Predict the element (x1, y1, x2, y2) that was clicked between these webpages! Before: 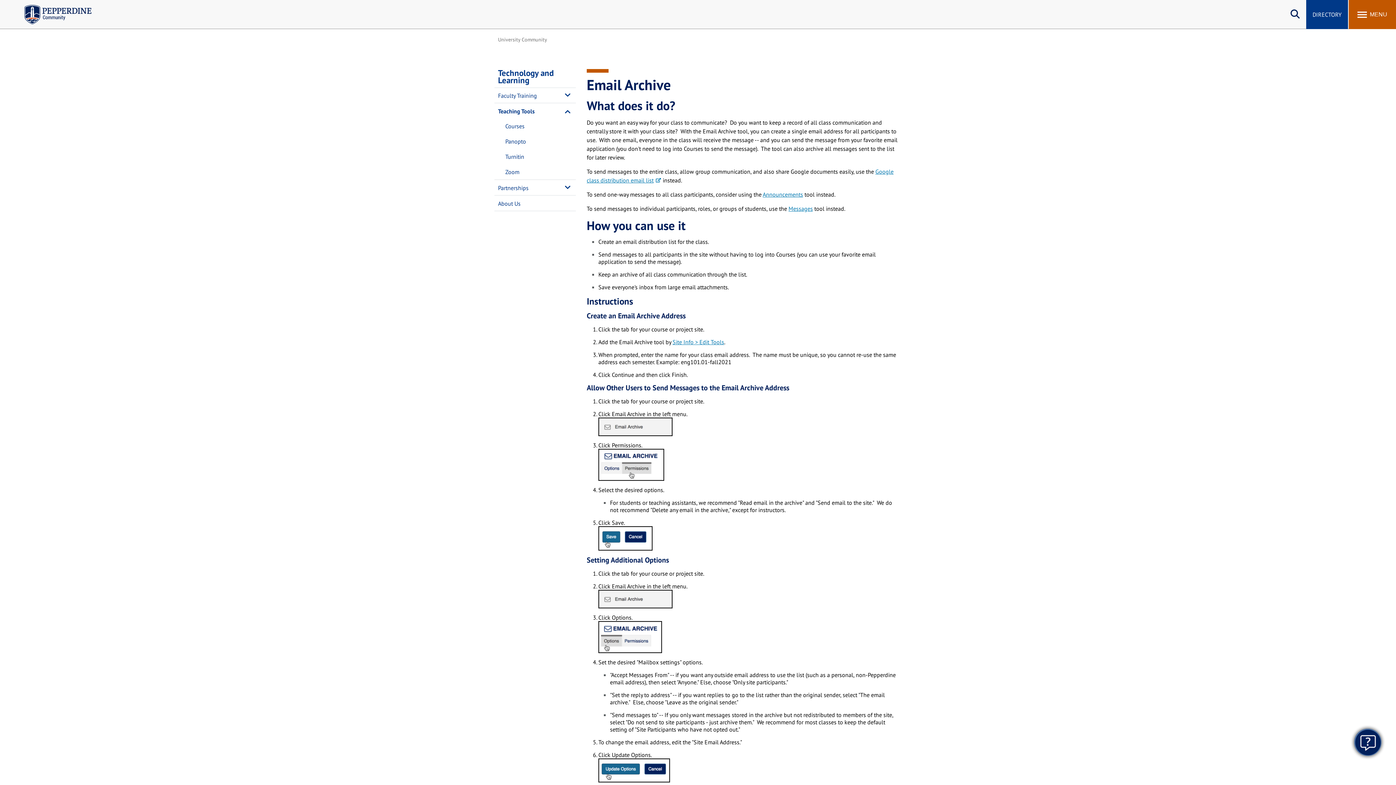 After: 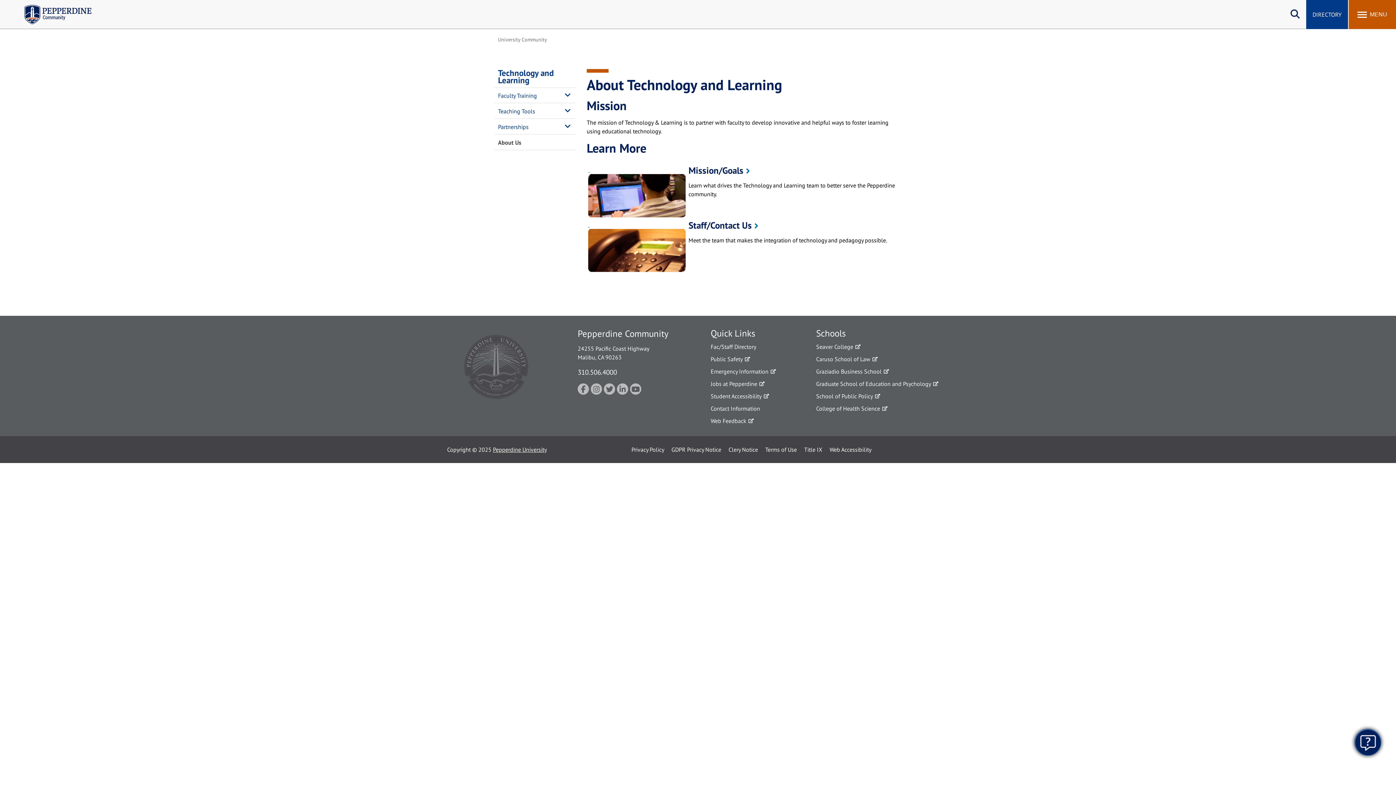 Action: bbox: (494, 196, 576, 210) label: About Us